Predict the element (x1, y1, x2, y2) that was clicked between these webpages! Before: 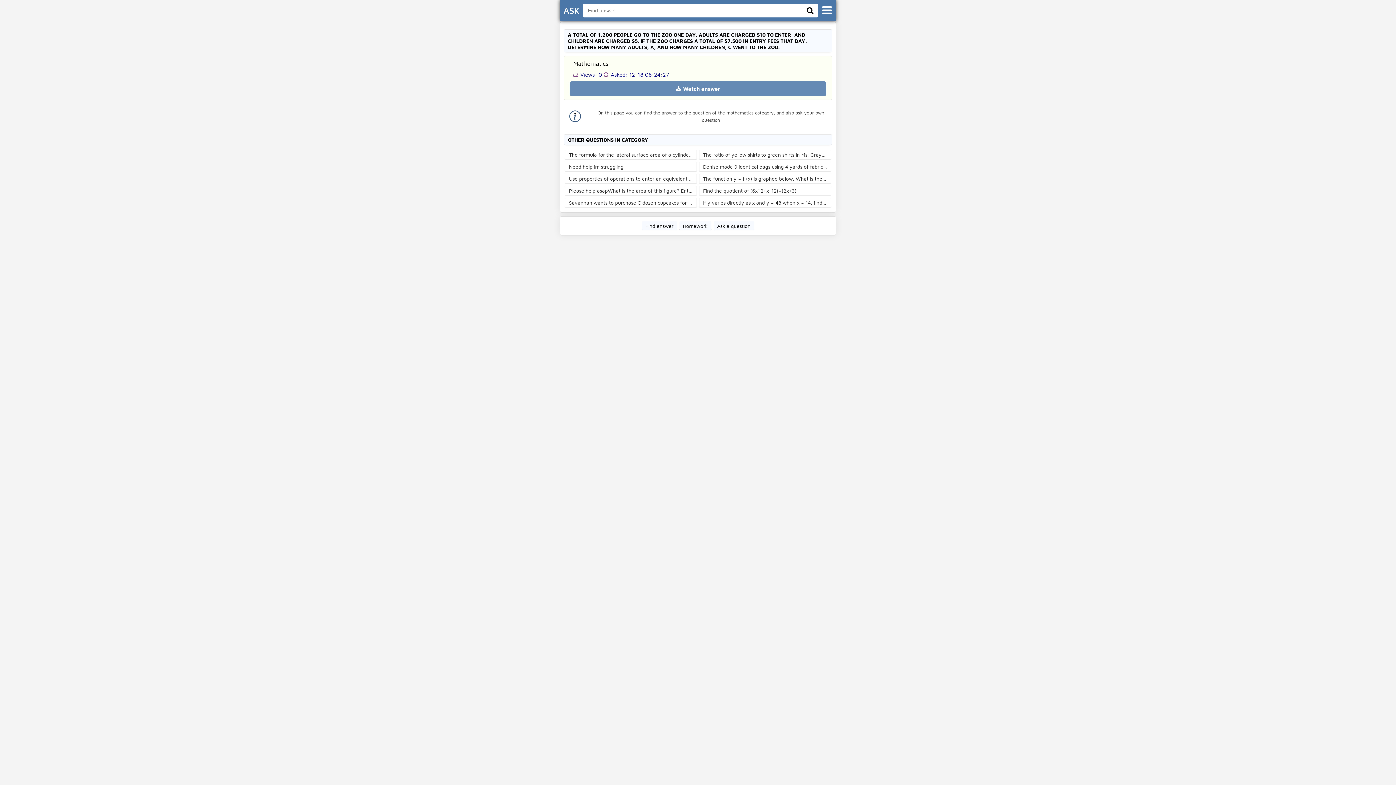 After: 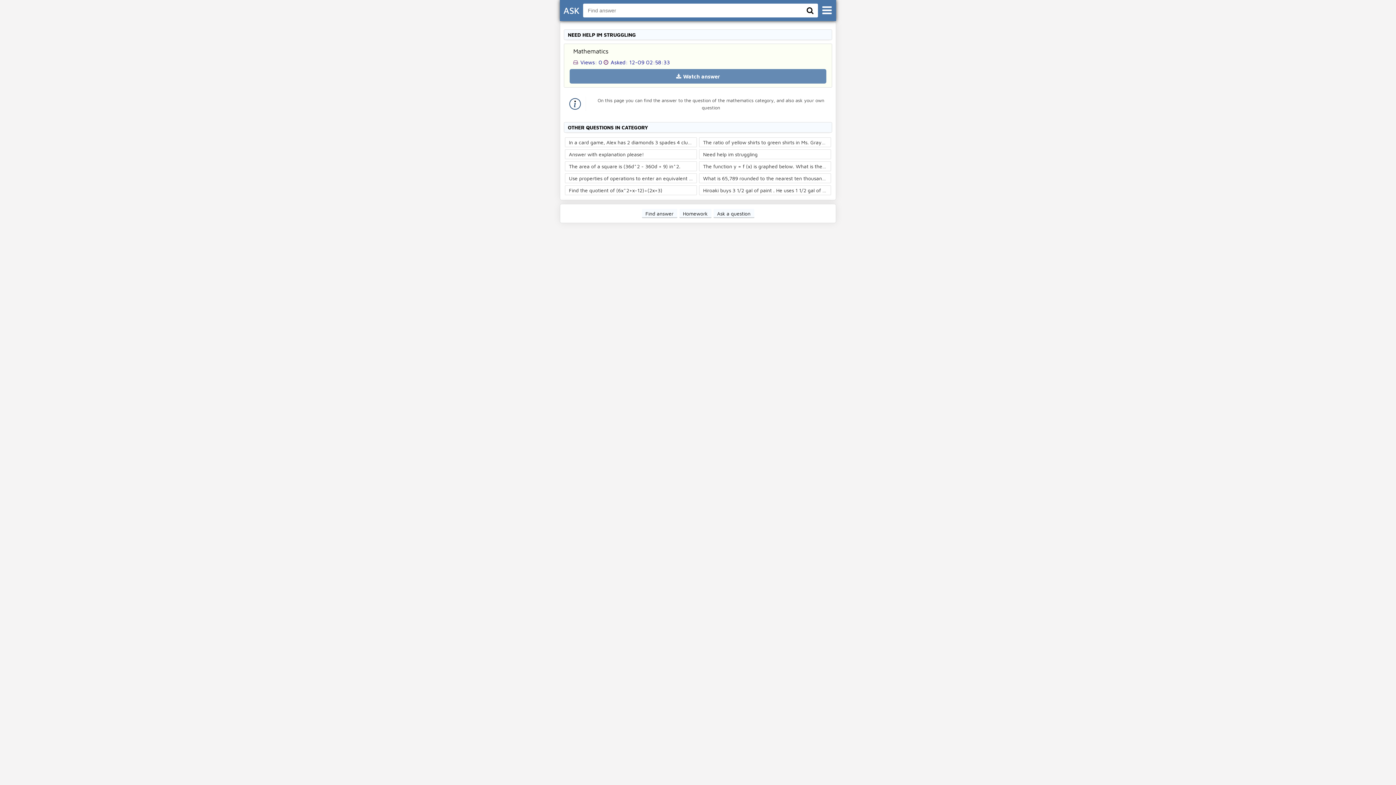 Action: label: Need help im struggling ​ bbox: (565, 161, 697, 171)